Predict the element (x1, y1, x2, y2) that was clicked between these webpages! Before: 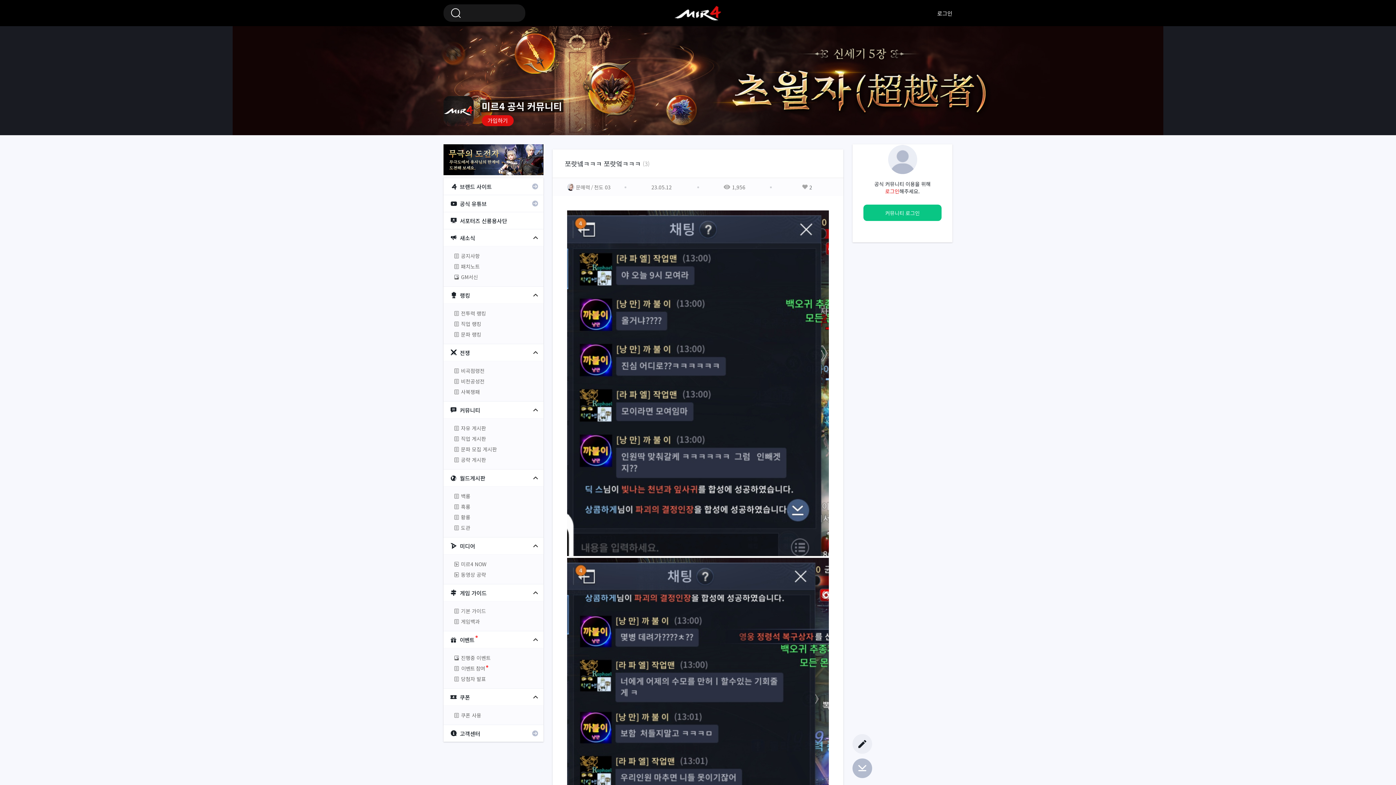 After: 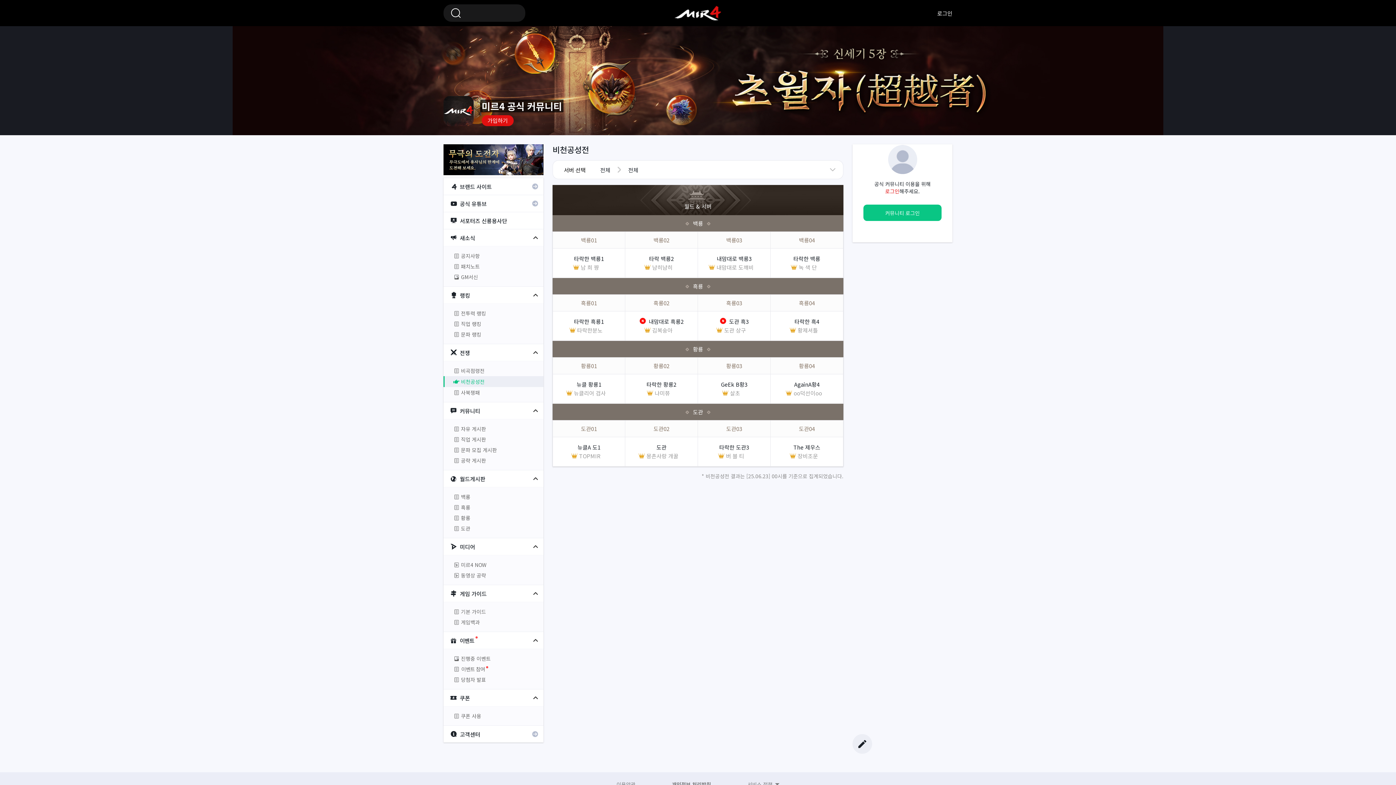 Action: label: 비천공성전 bbox: (443, 376, 543, 386)